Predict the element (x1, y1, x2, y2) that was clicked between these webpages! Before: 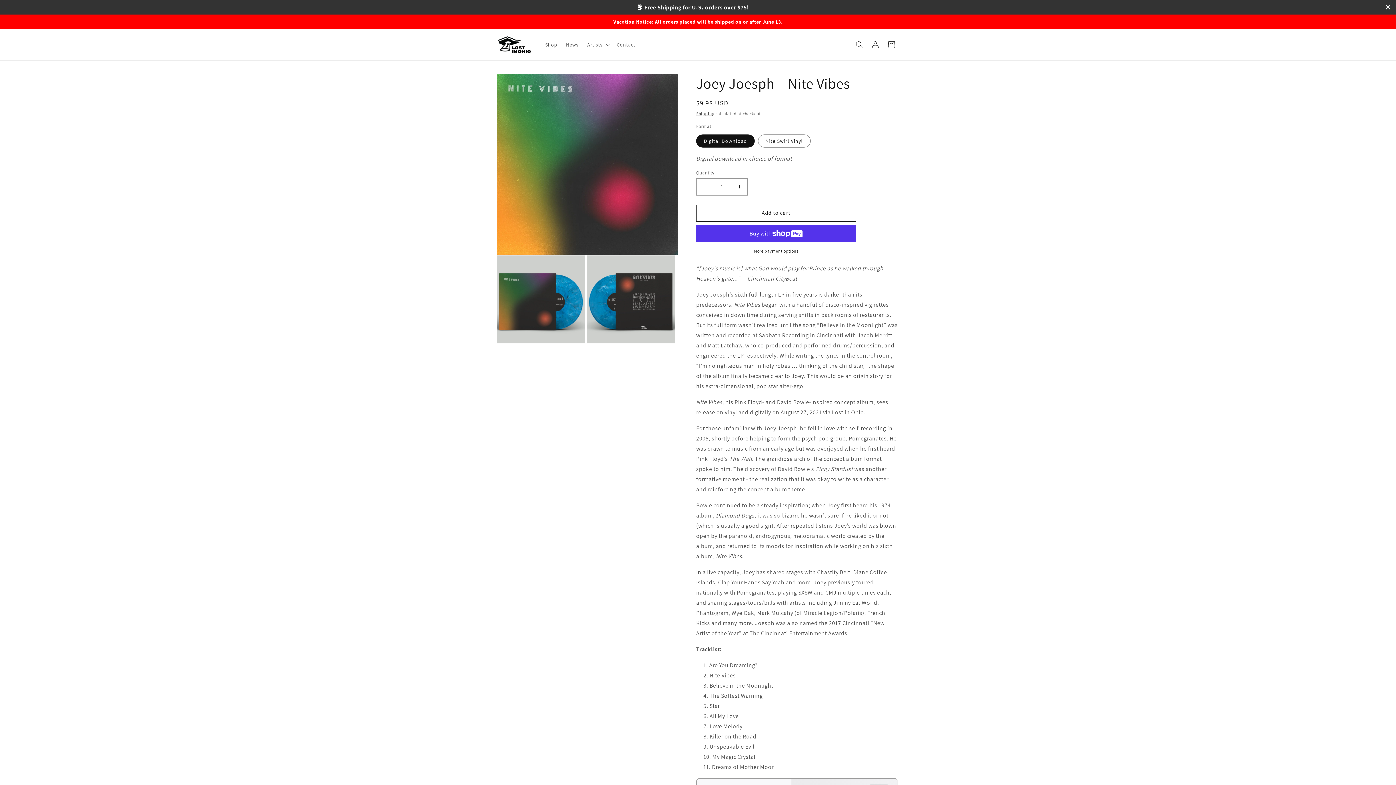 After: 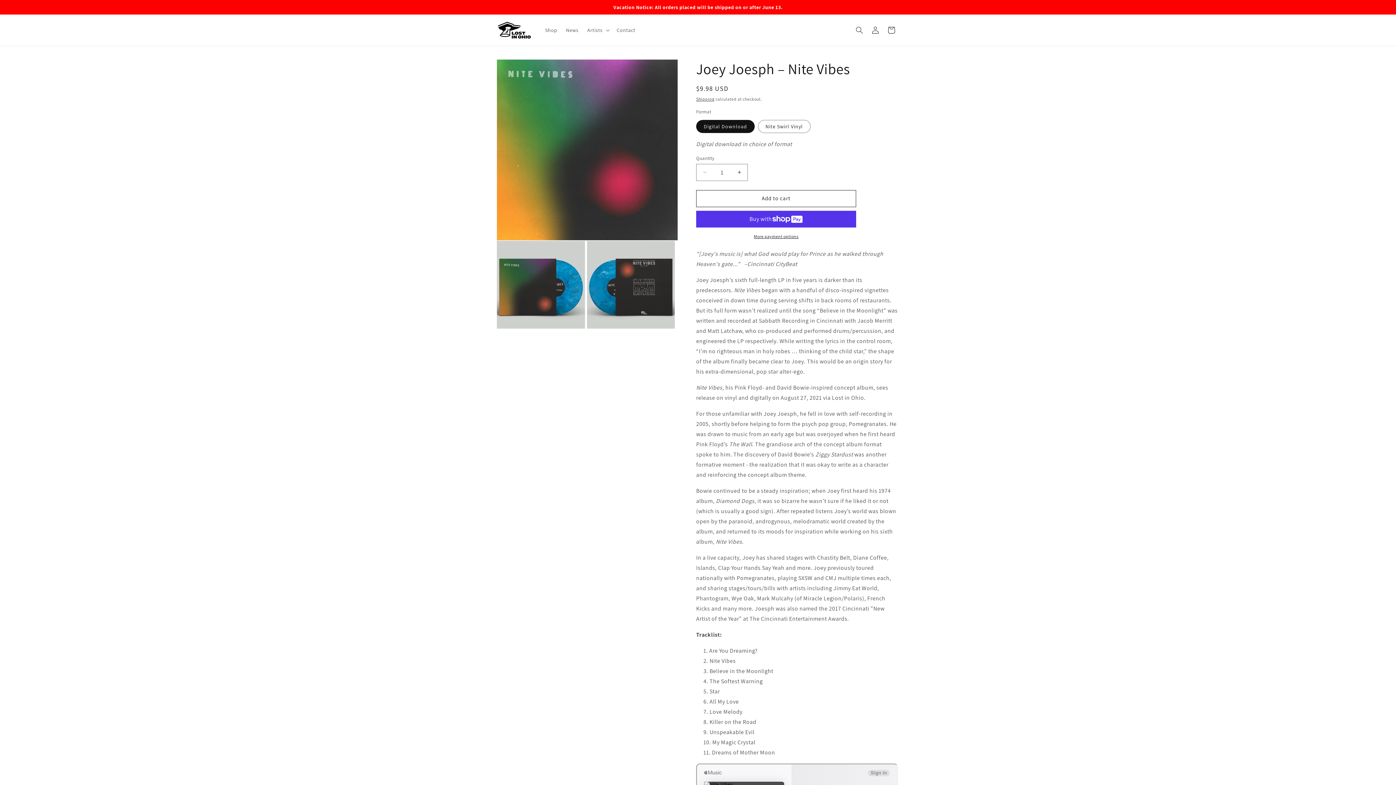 Action: bbox: (1384, 4, 1392, 9)